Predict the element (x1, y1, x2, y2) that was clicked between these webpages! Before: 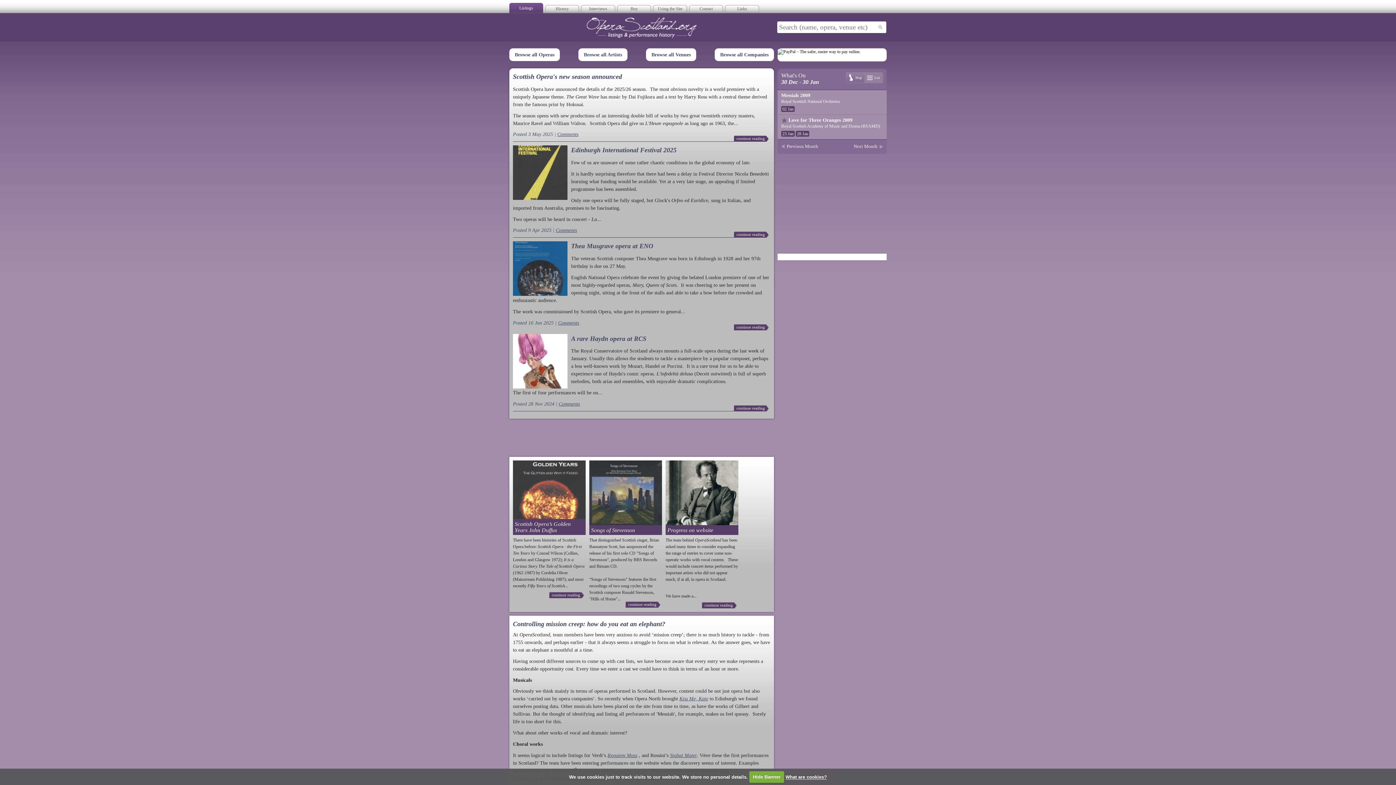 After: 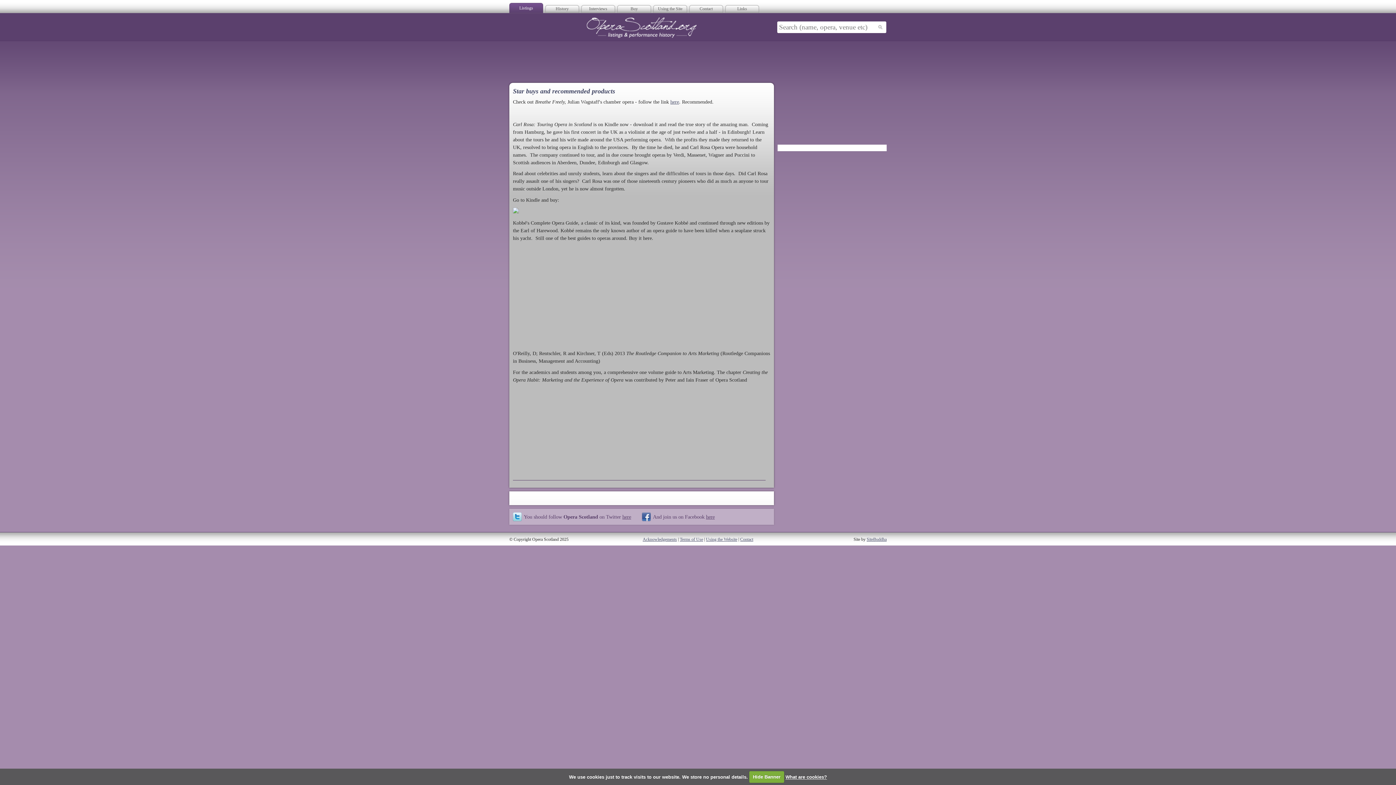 Action: bbox: (617, 2, 651, 13) label: Buy